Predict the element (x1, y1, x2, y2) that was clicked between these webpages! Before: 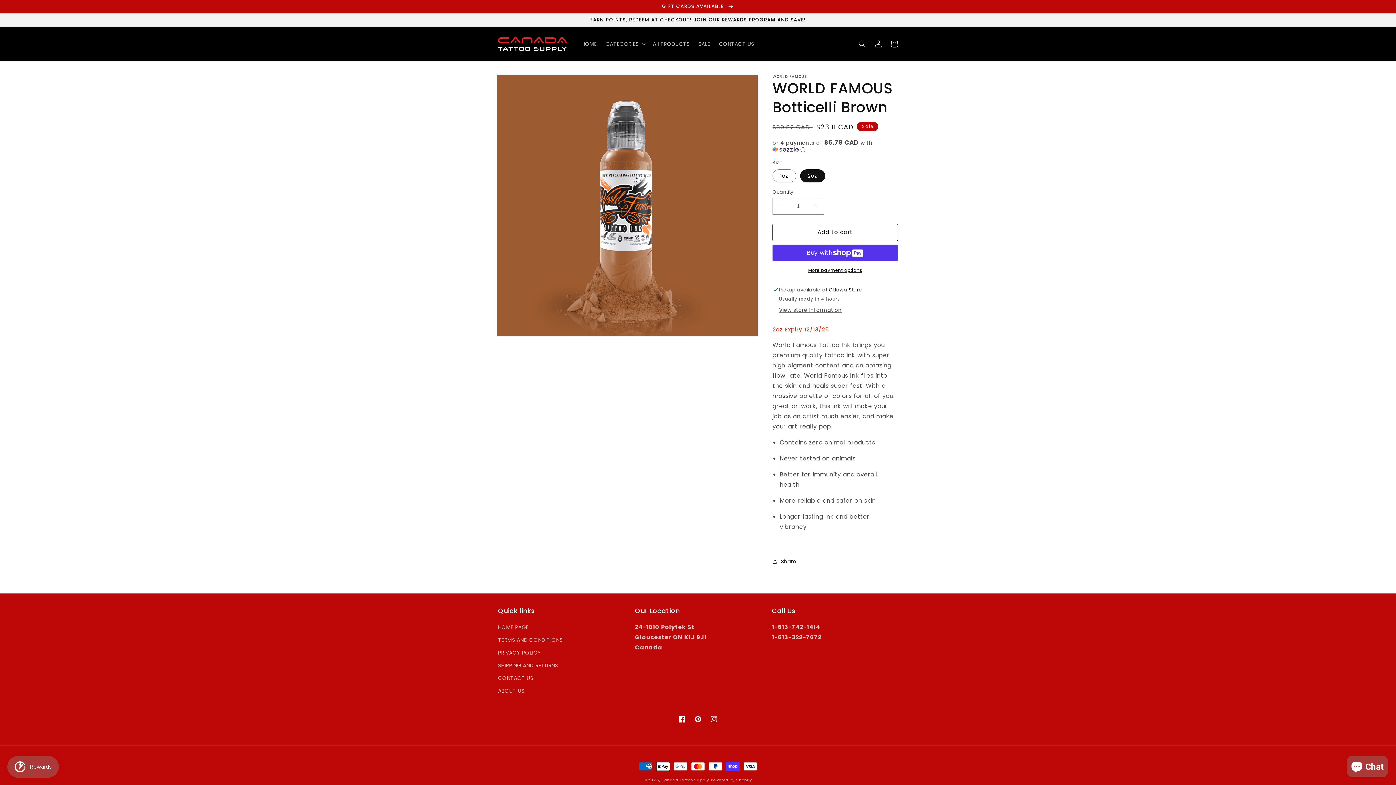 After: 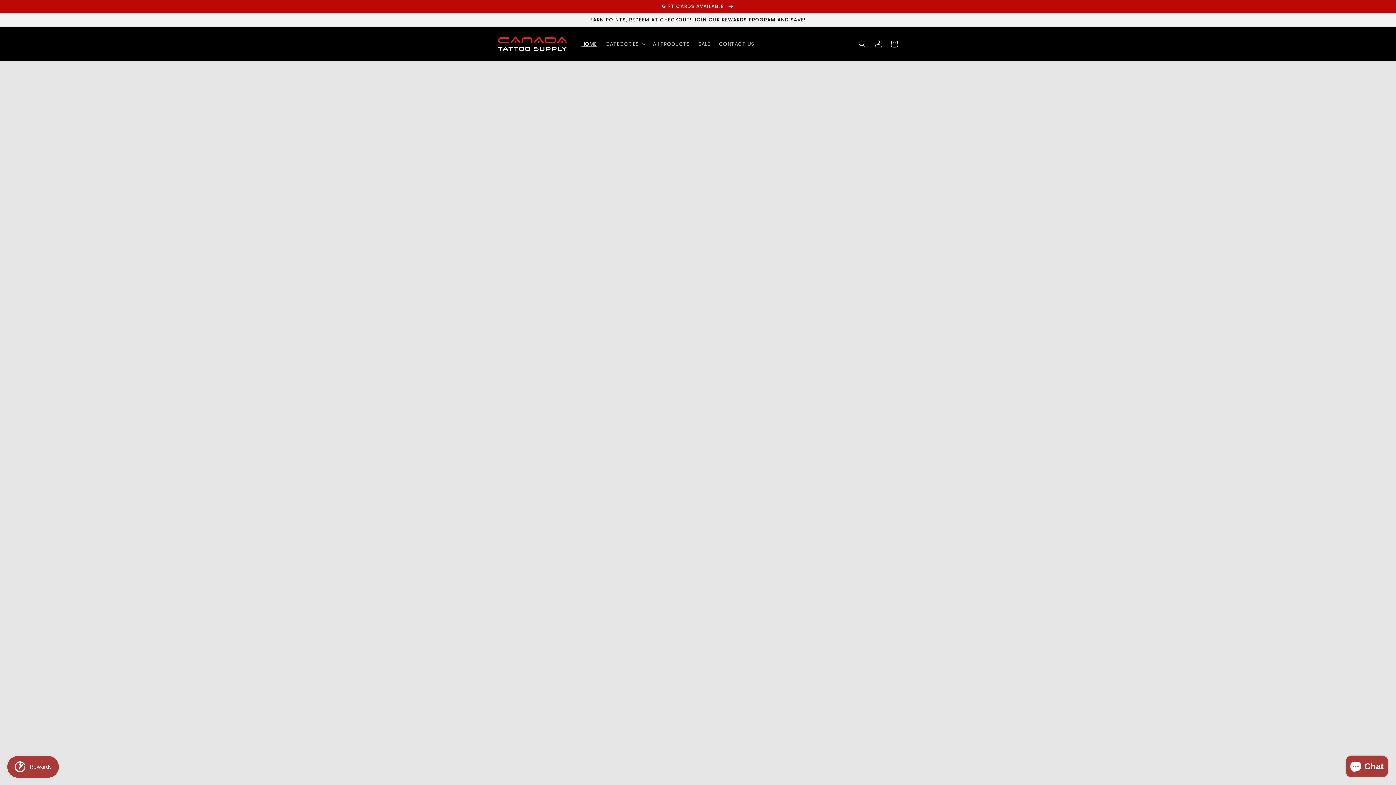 Action: bbox: (661, 777, 709, 783) label: Canada Tattoo Supply